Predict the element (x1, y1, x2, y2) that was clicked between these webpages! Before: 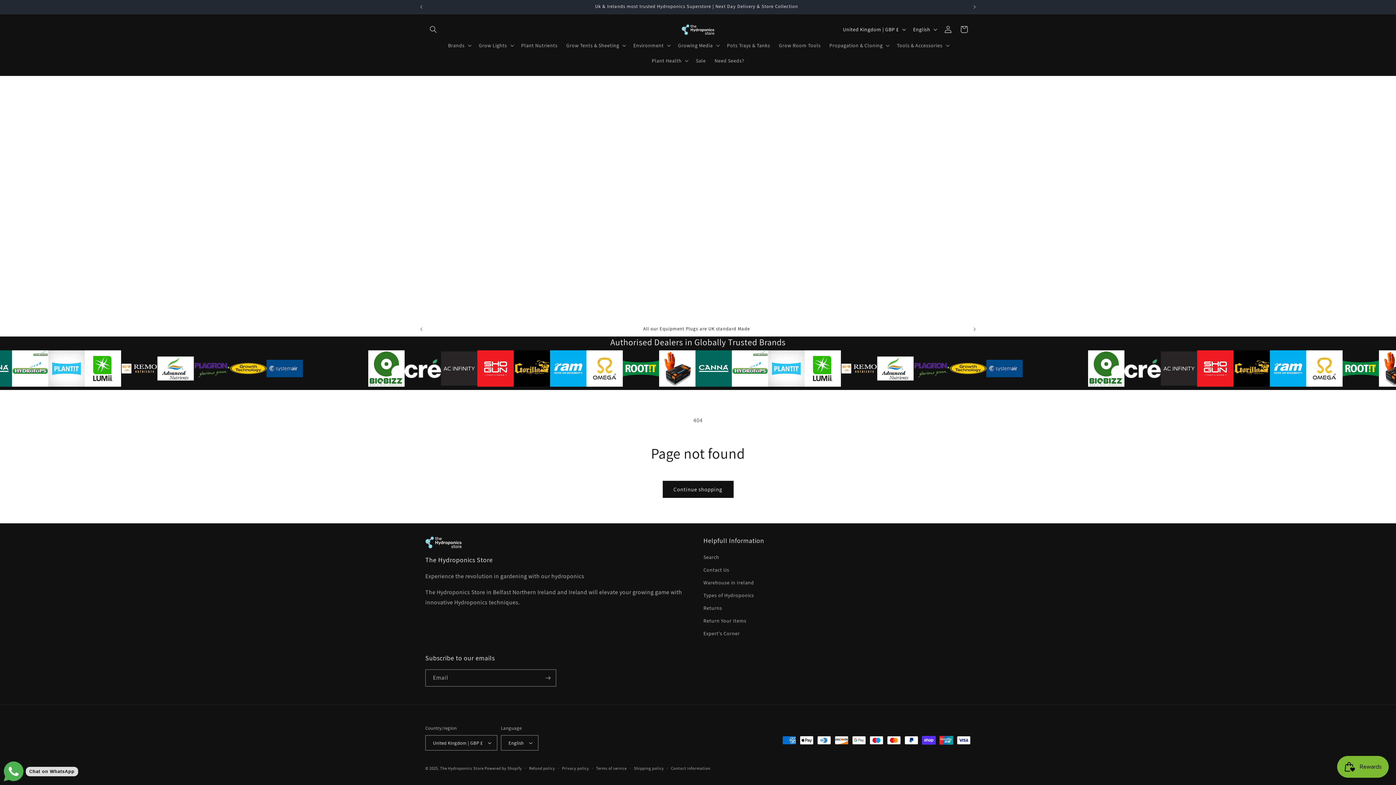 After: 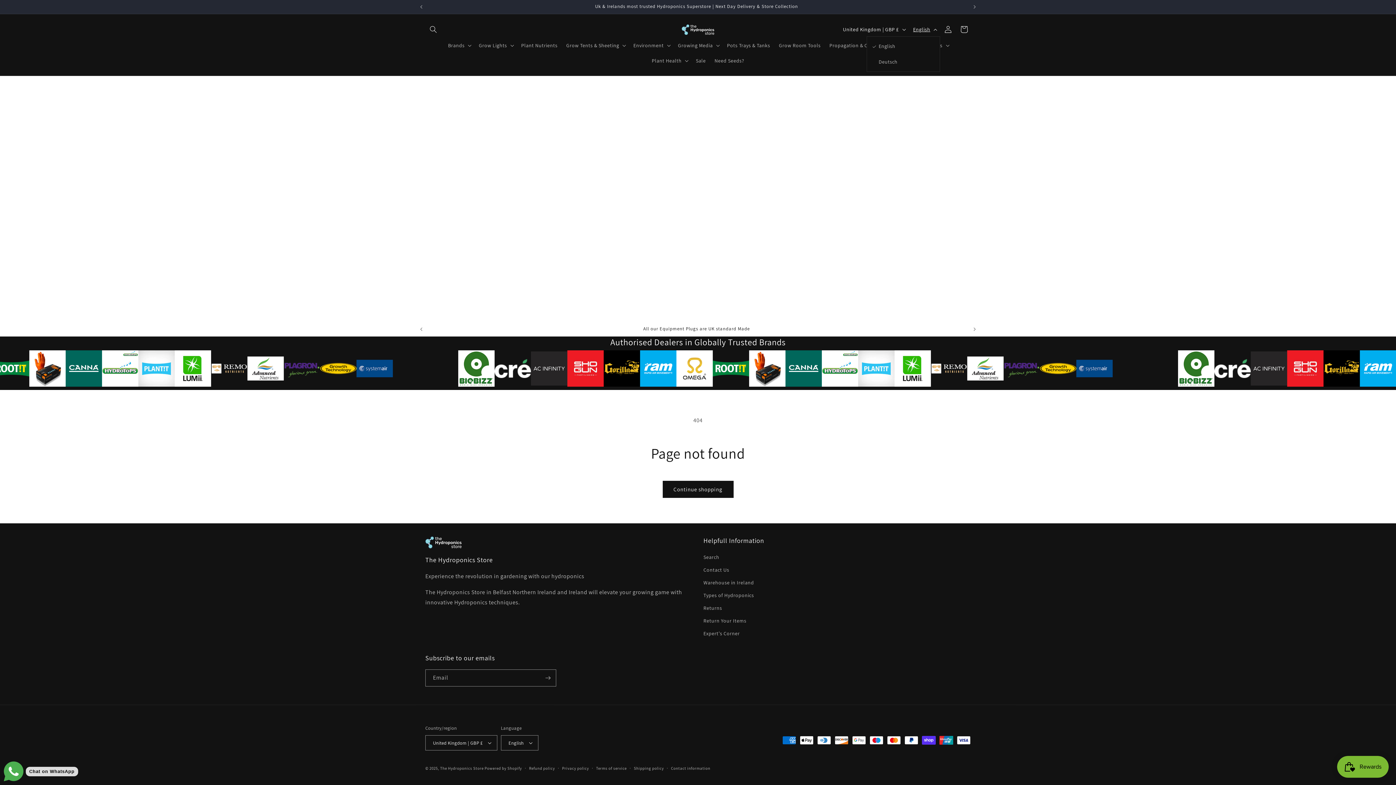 Action: label: English bbox: (909, 22, 940, 36)